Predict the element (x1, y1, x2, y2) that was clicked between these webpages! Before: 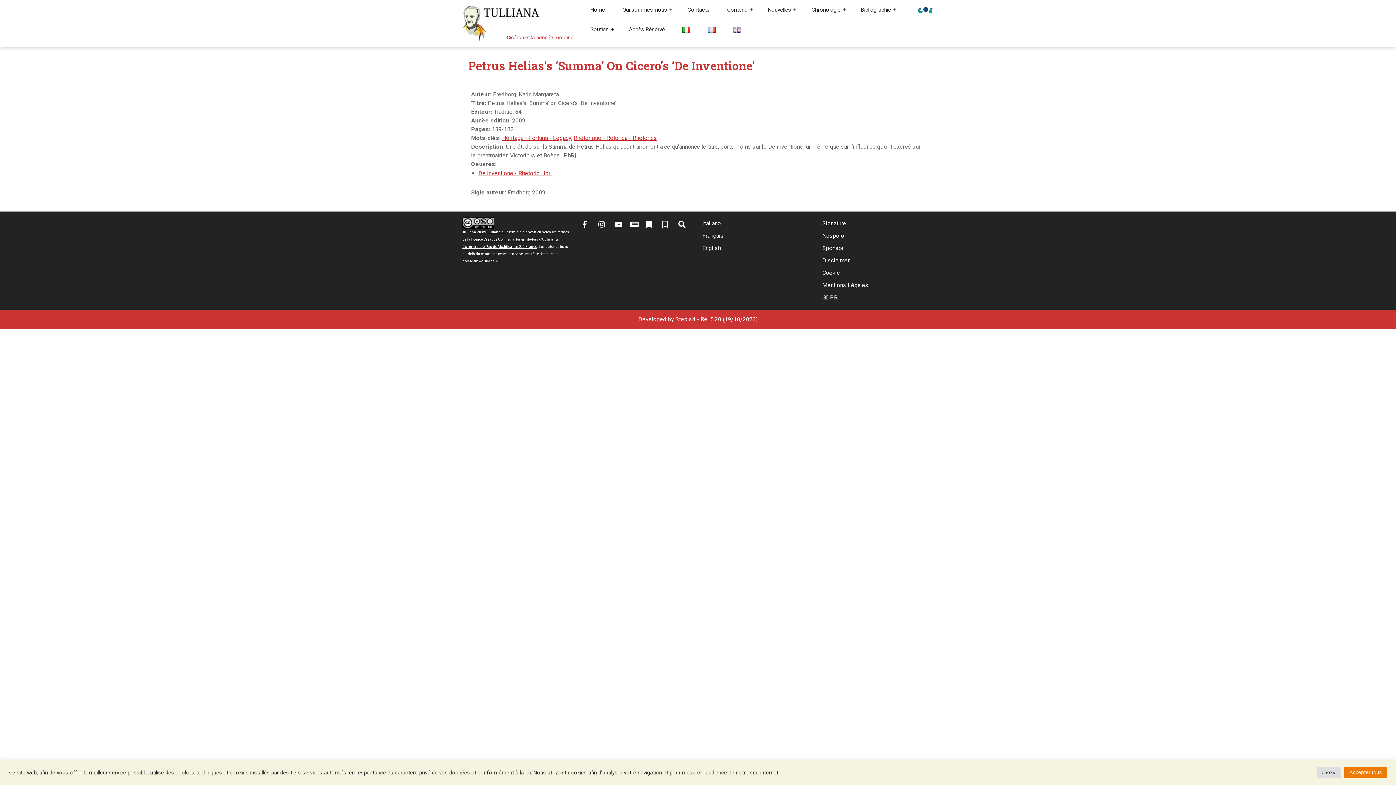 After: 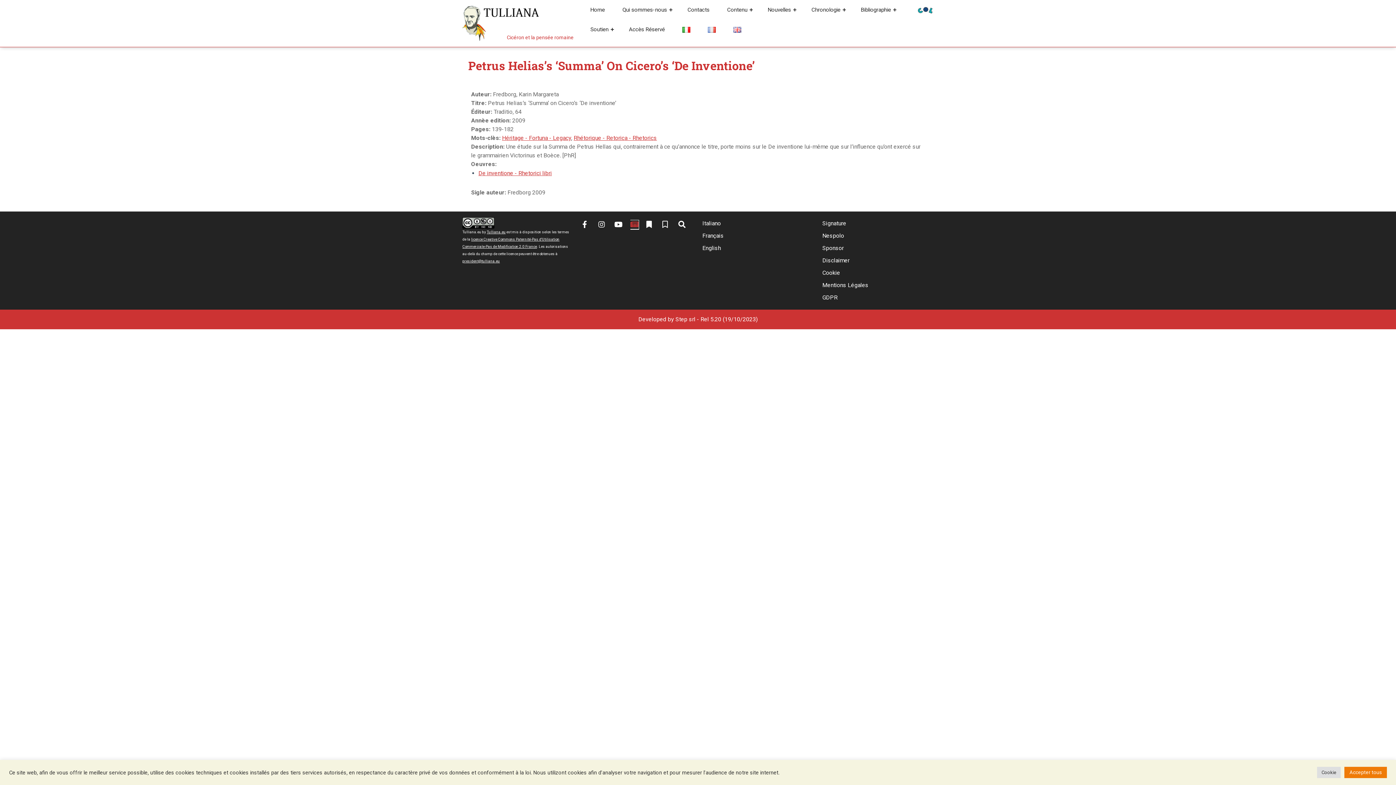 Action: bbox: (630, 220, 638, 229)